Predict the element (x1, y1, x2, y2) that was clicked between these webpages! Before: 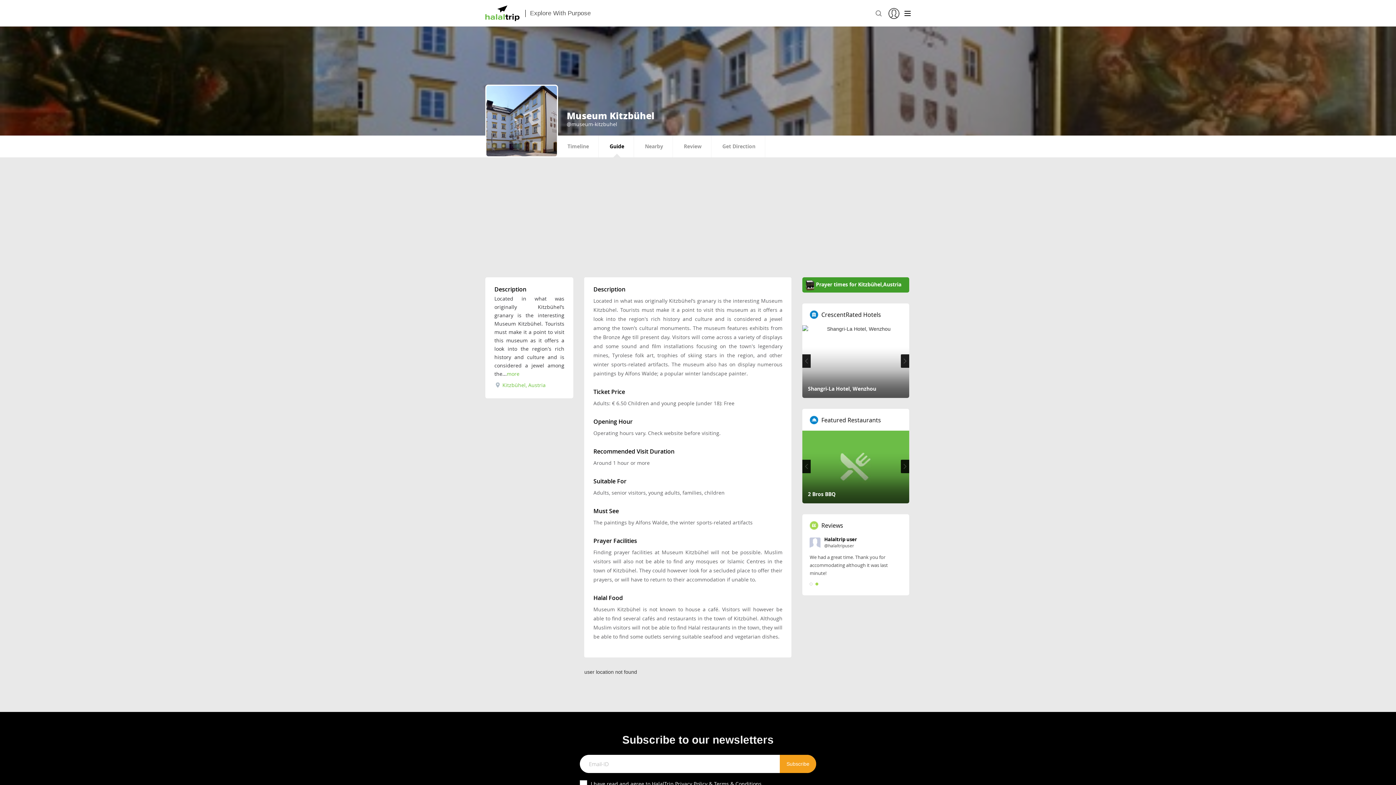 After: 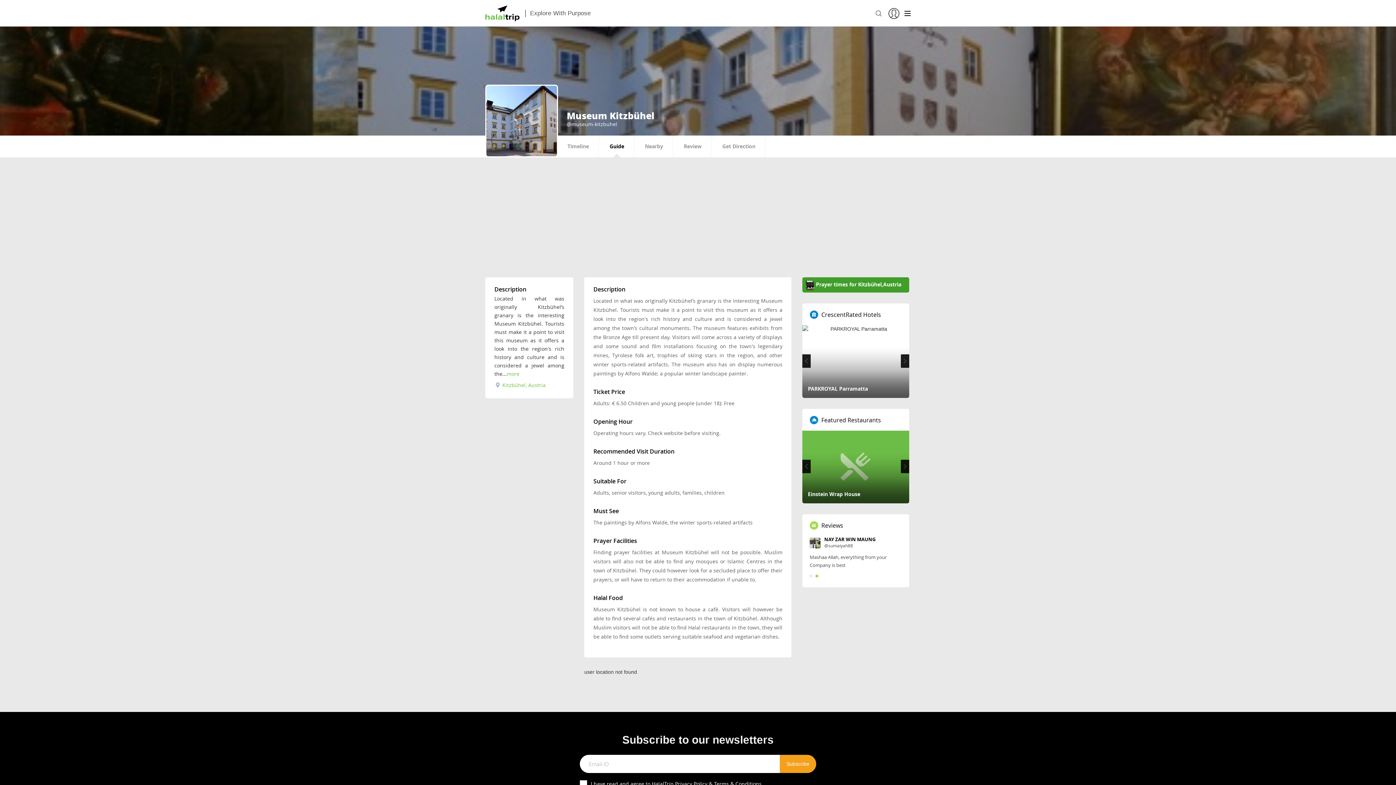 Action: bbox: (901, 460, 909, 473)